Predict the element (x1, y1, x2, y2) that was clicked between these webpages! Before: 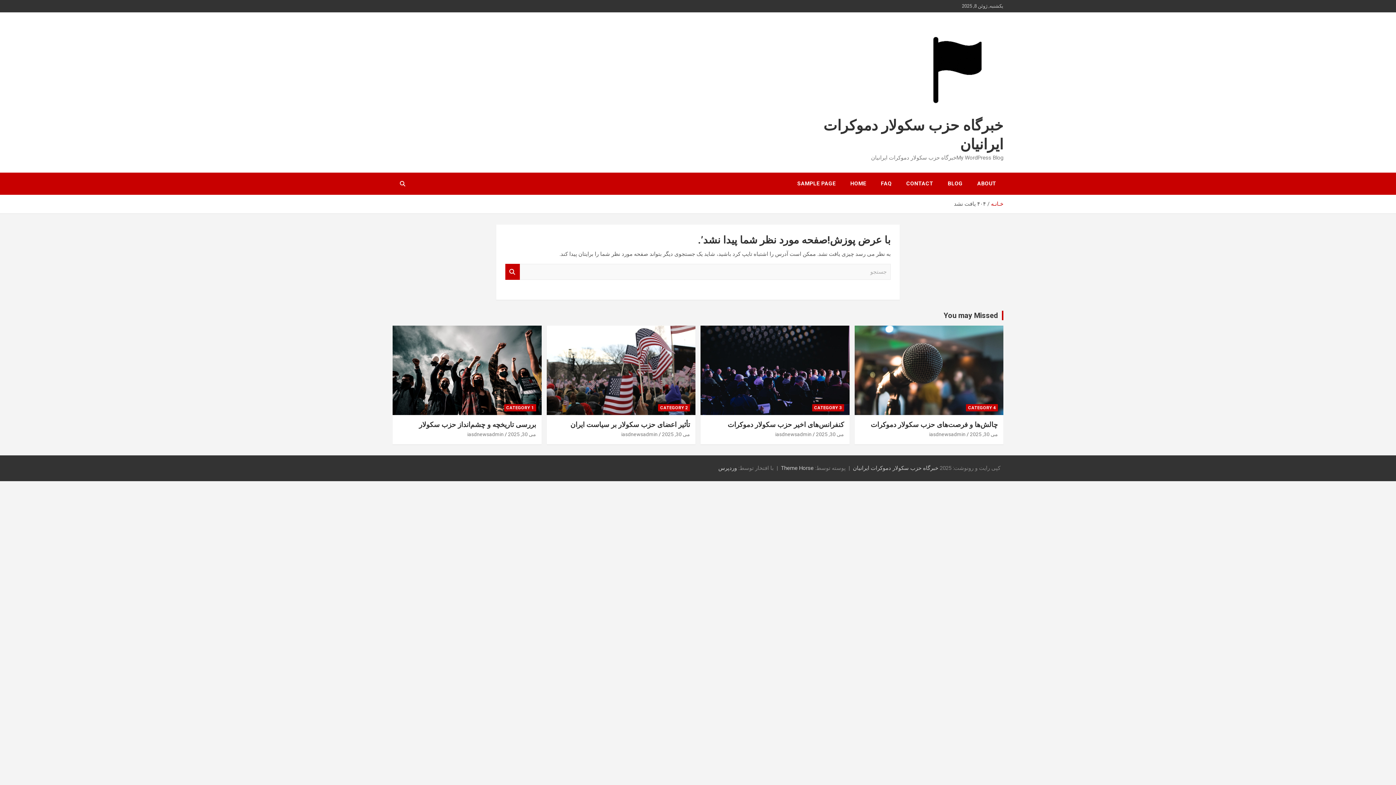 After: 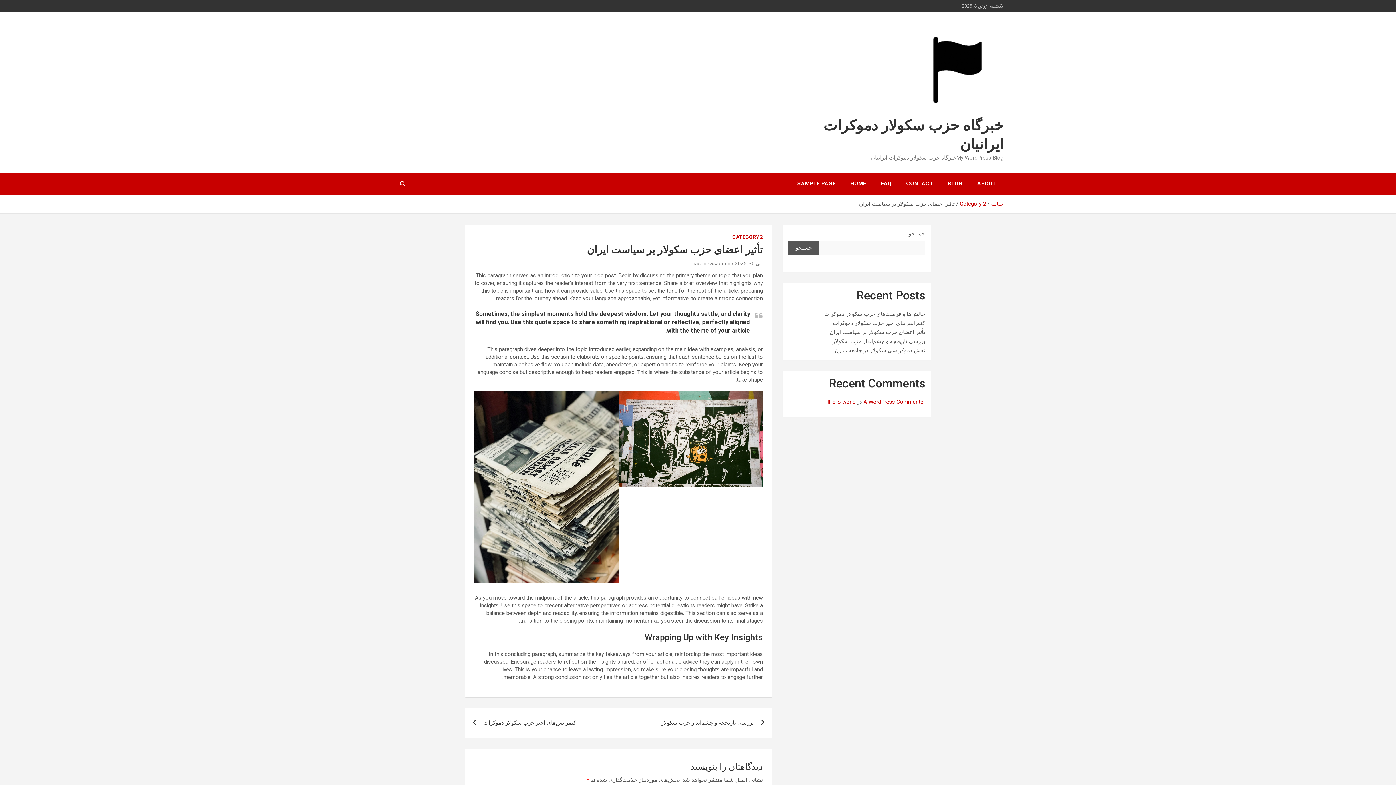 Action: label: تأثیر اعضای حزب سکولار بر سیاست ایران bbox: (570, 420, 690, 428)